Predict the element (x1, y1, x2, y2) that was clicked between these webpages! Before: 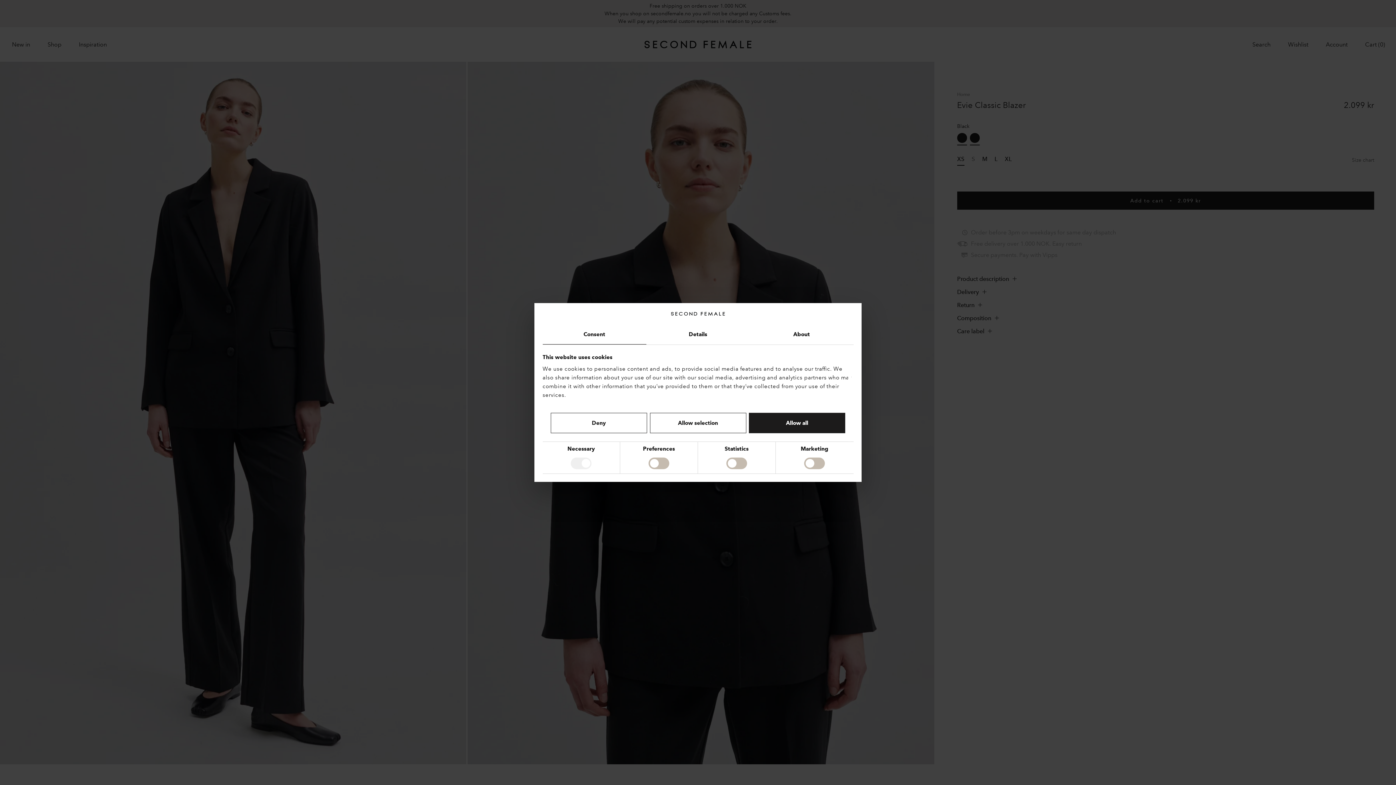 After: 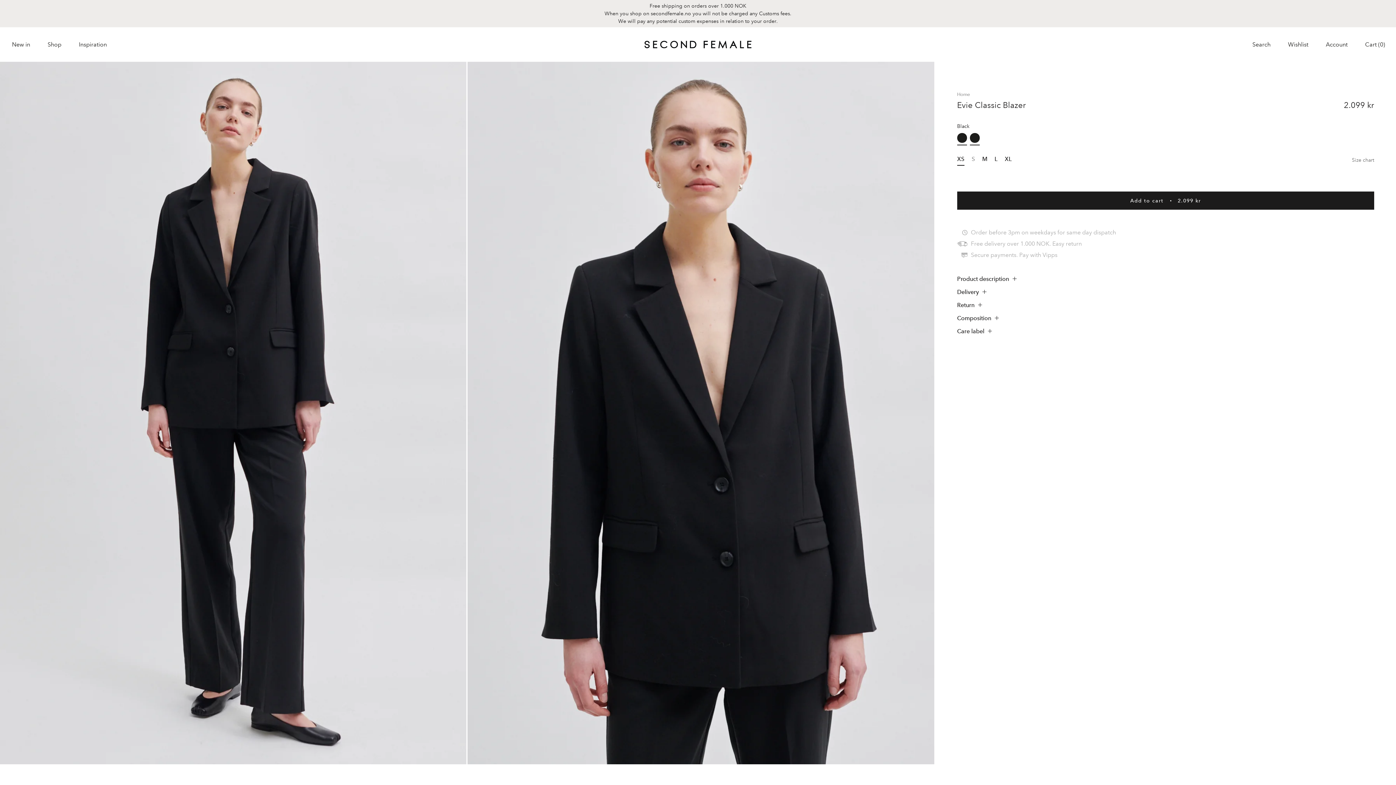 Action: label: Deny bbox: (550, 413, 647, 433)